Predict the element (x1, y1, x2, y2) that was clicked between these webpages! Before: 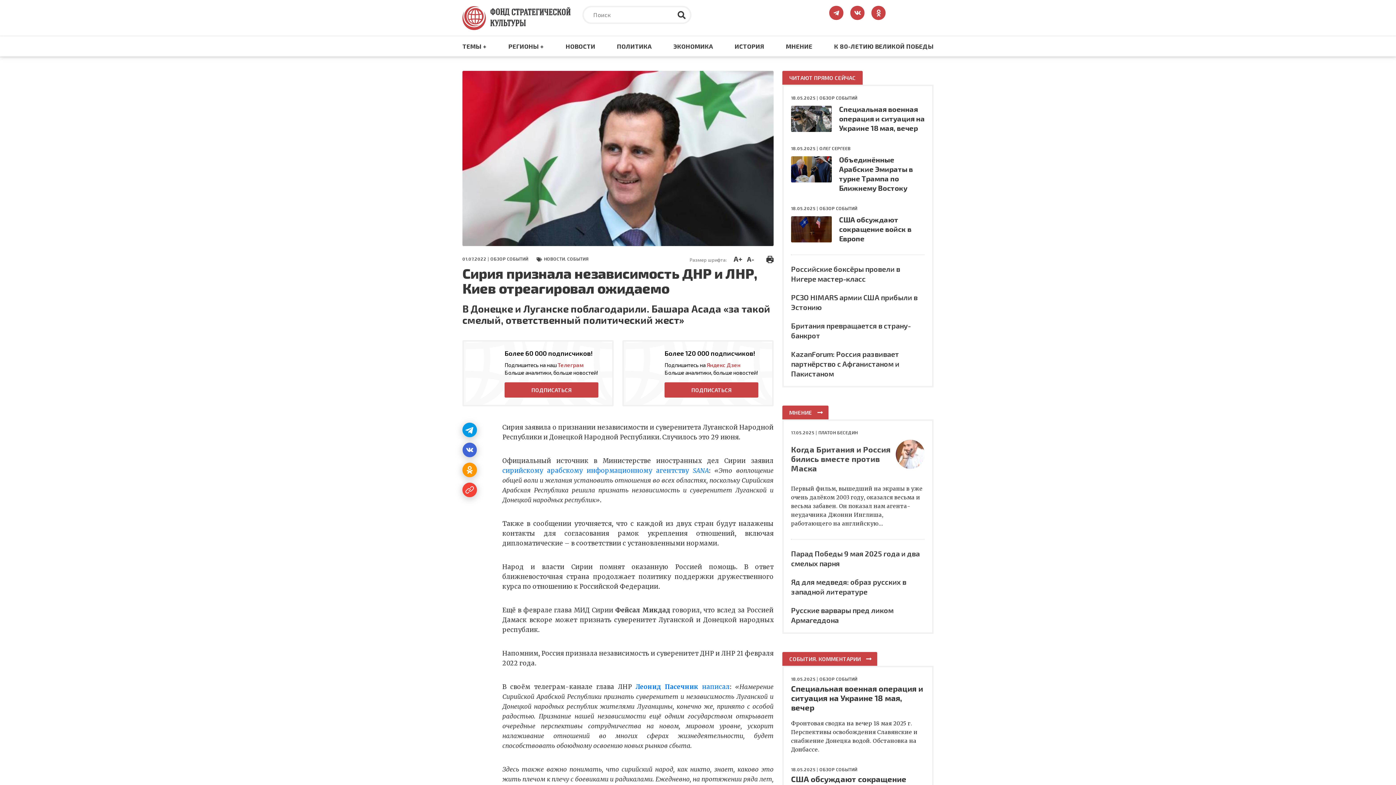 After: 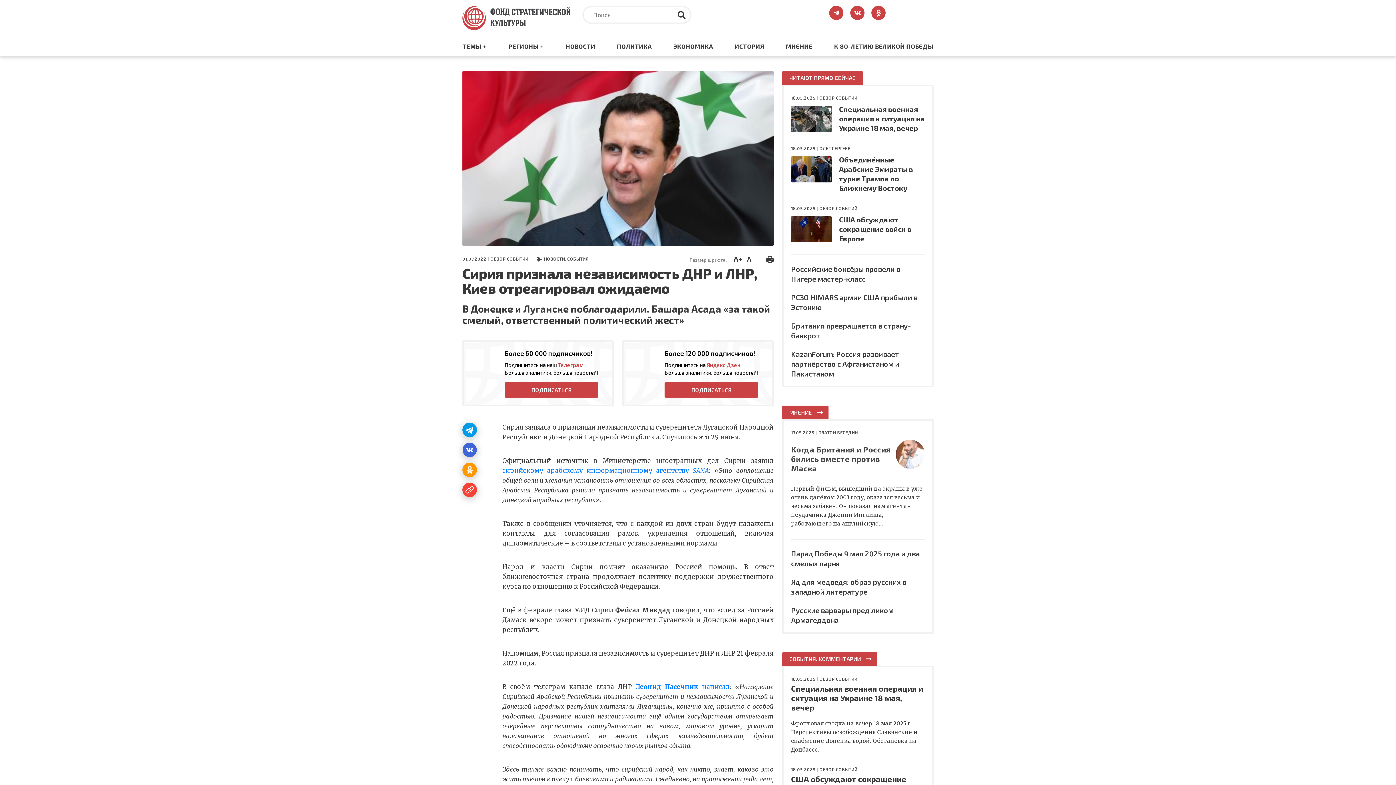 Action: label: ТЕМЫ + bbox: (462, 36, 486, 56)